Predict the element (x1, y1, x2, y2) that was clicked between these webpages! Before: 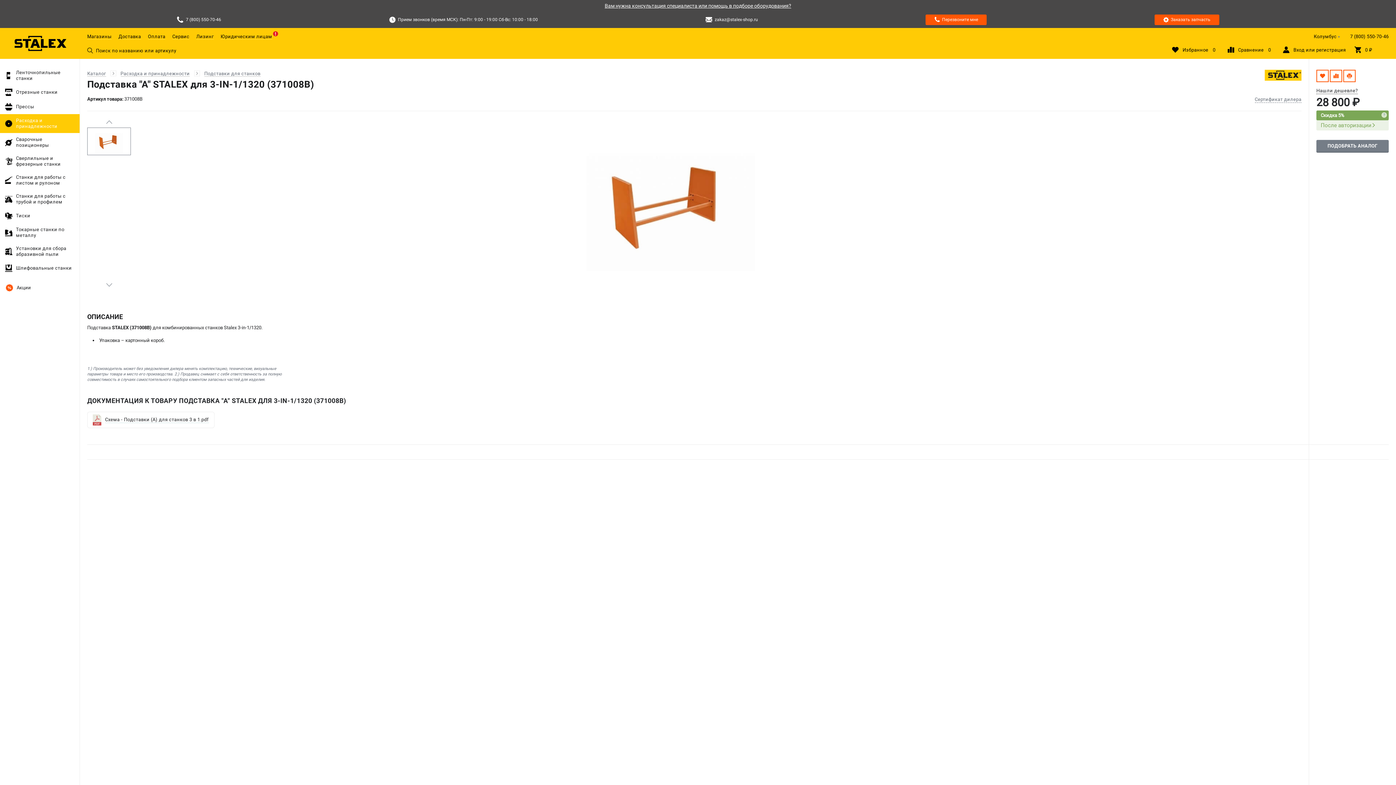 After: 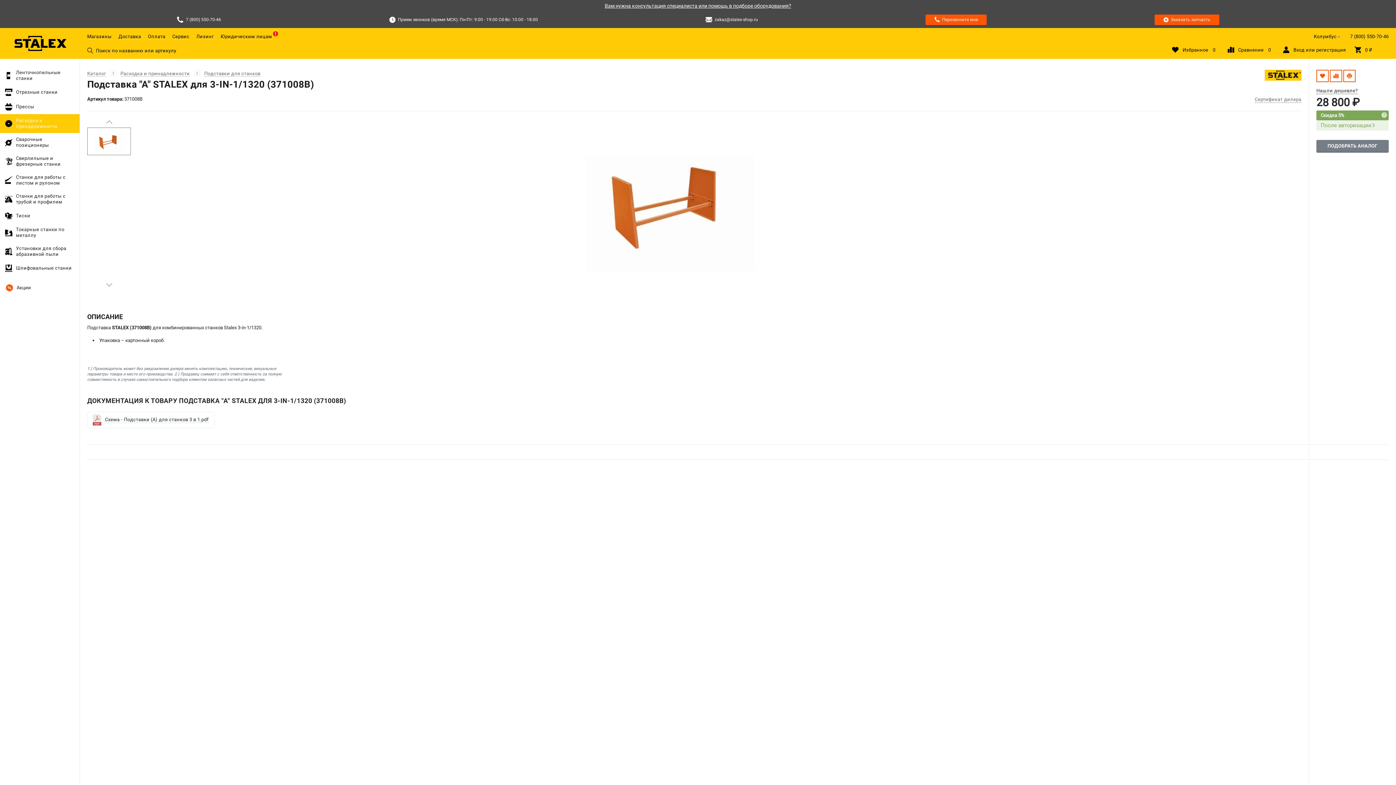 Action: label: Схема - Подставки (А) для станков 3 в 1.pdf bbox: (87, 412, 214, 428)